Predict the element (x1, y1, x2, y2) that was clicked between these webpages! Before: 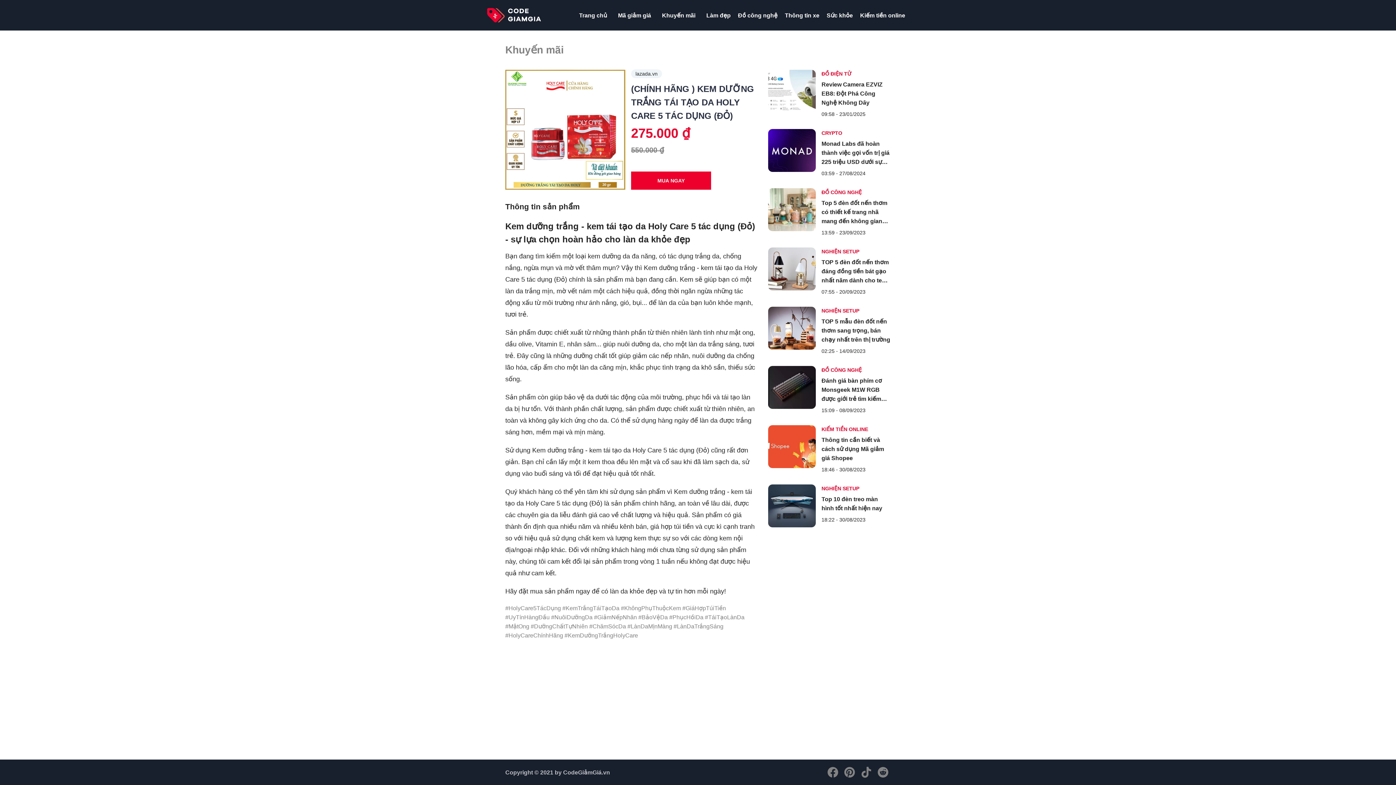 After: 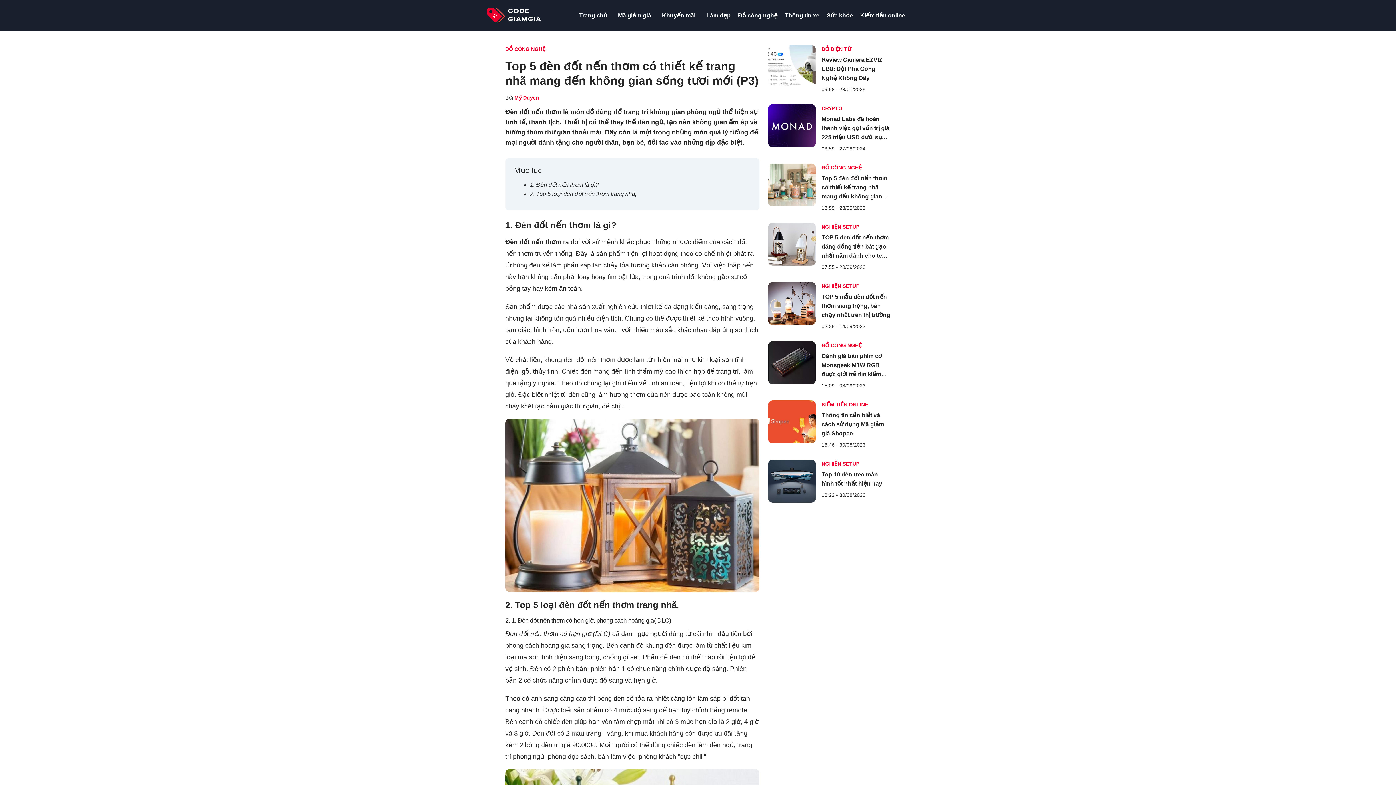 Action: bbox: (821, 198, 890, 225) label: Top 5 đèn đốt nến thơm có thiết kế trang nhã mang đến không gian sống tươi mới (P3)